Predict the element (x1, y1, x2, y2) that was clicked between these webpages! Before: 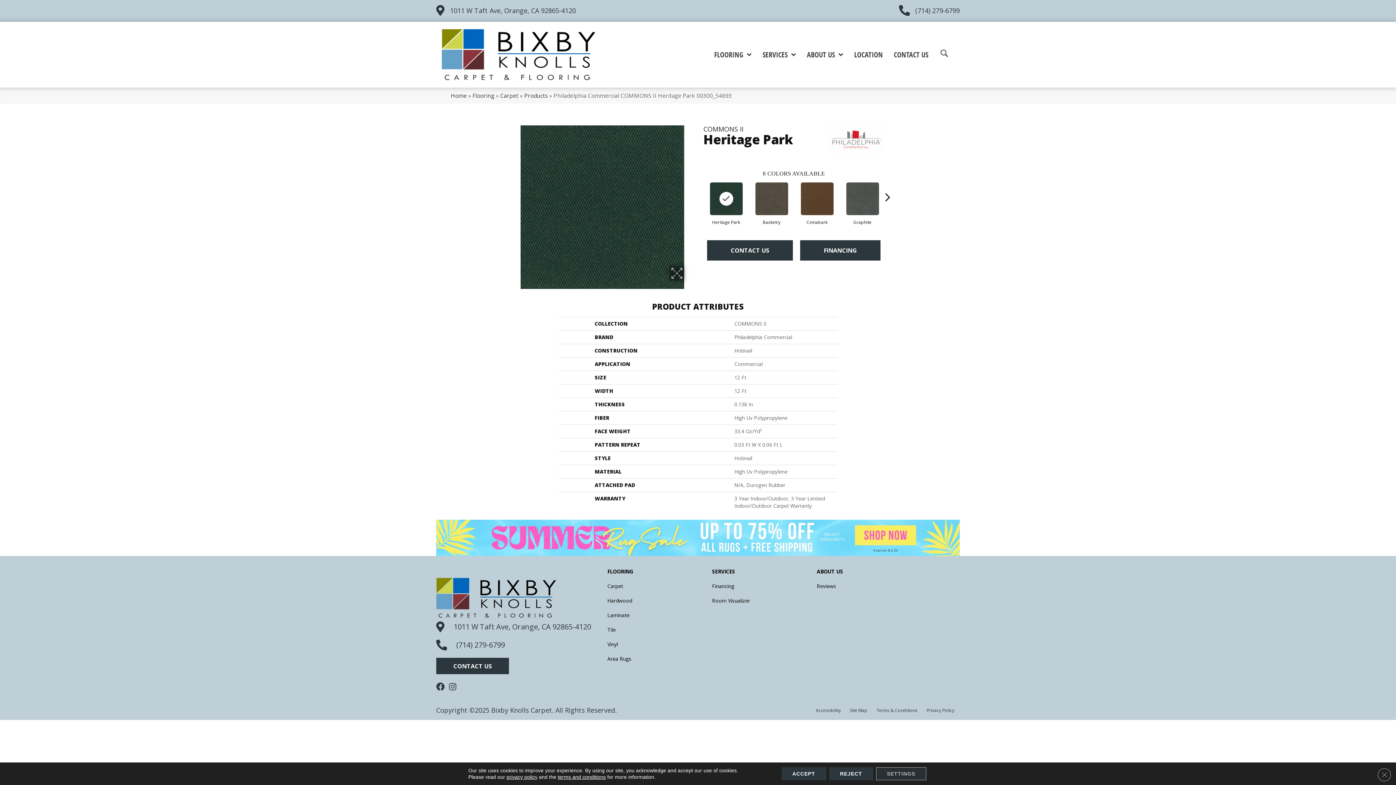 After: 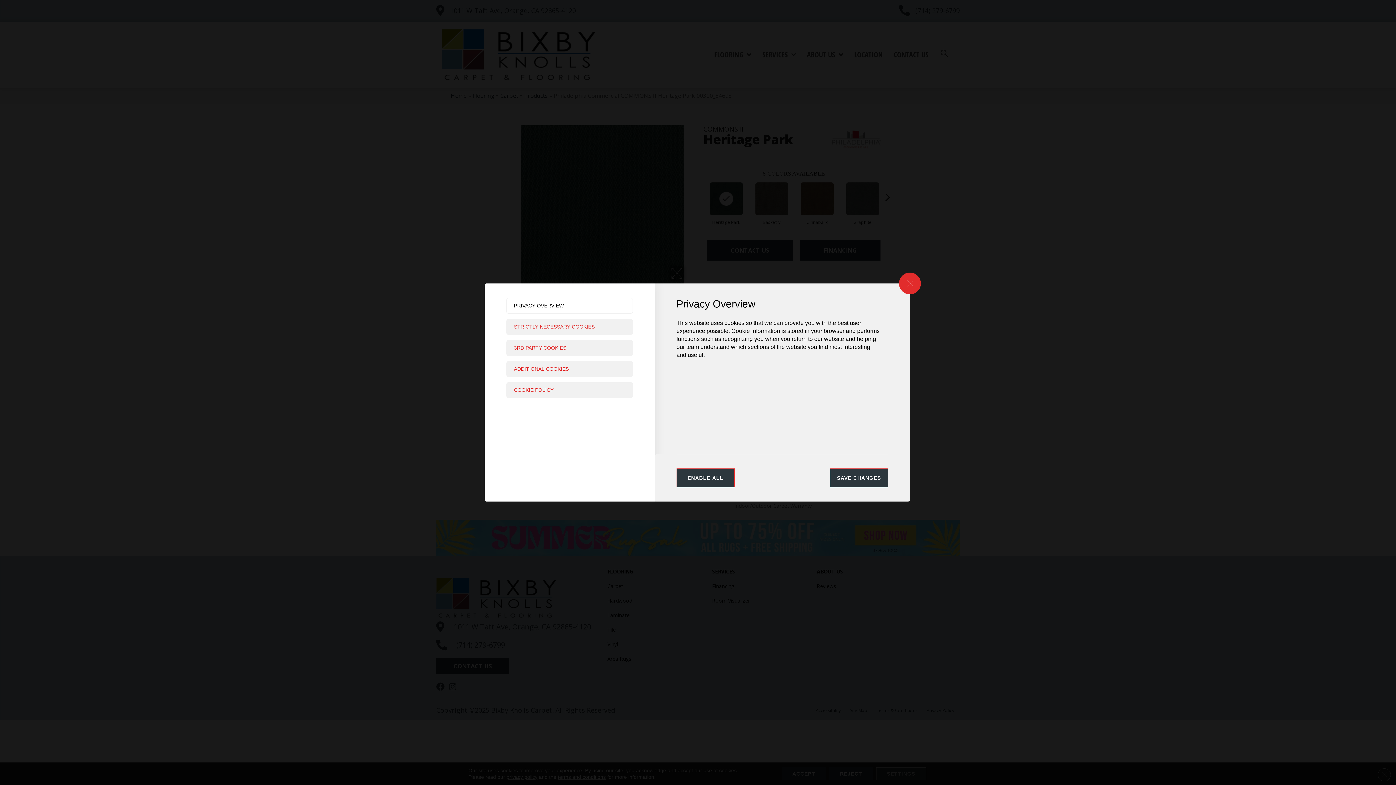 Action: label: Settings bbox: (876, 767, 926, 780)